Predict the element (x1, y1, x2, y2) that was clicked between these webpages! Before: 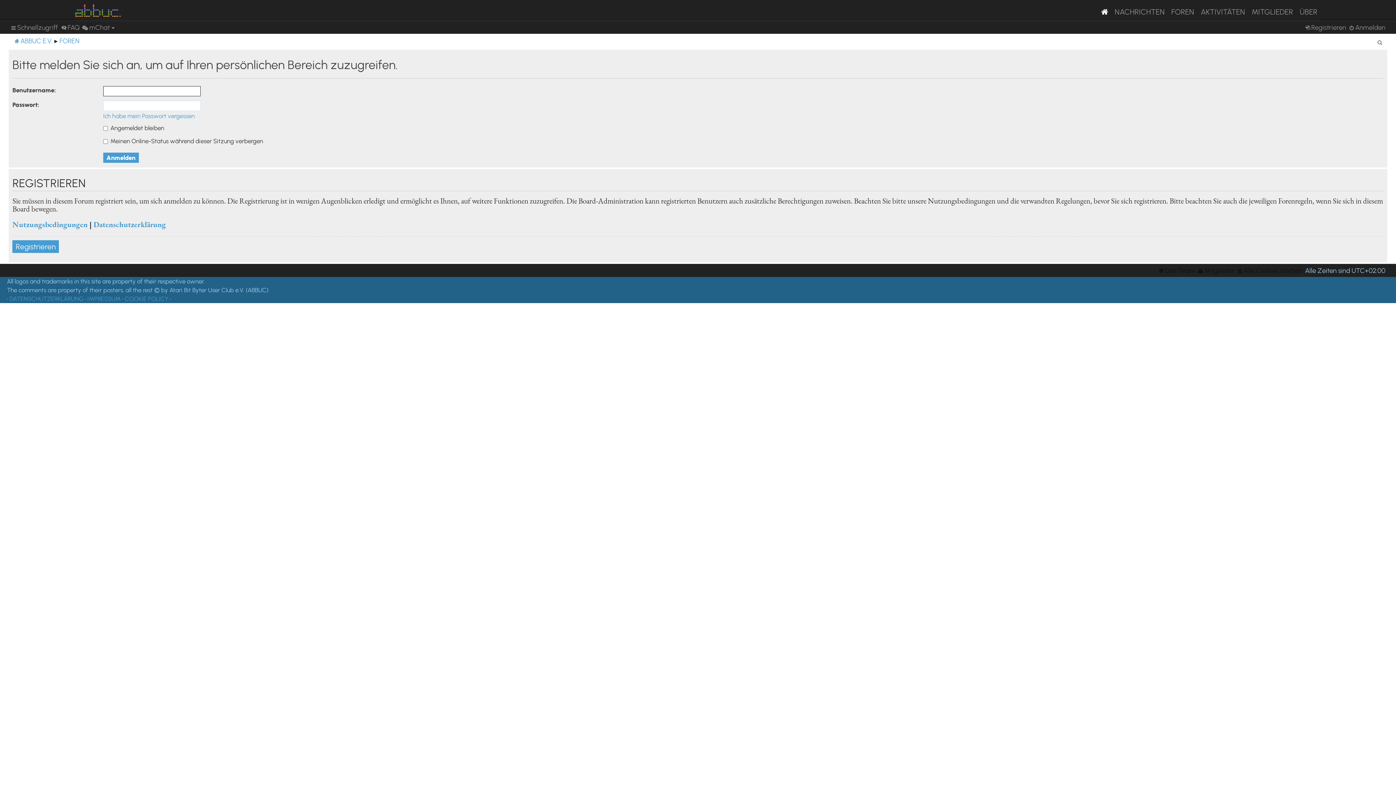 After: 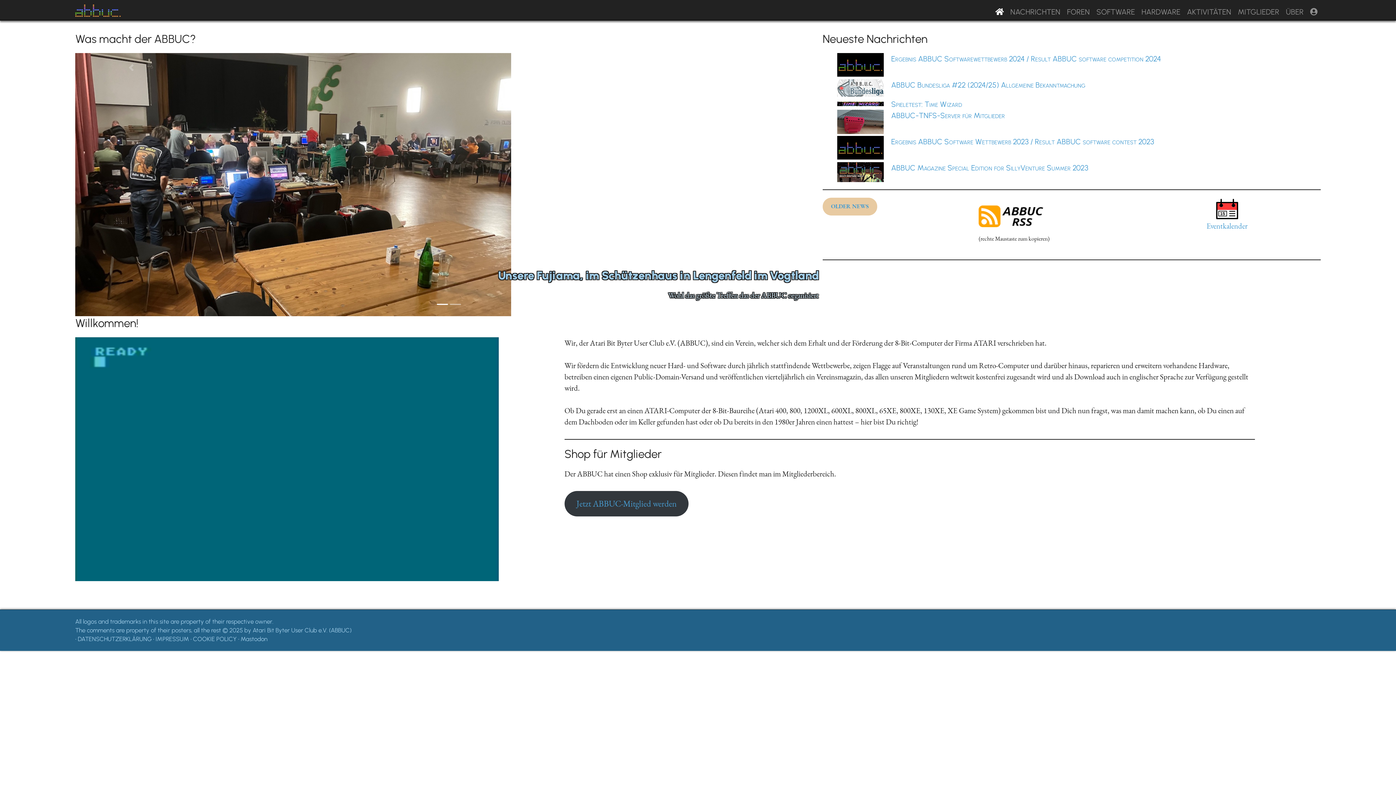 Action: bbox: (75, 2, 120, 16)